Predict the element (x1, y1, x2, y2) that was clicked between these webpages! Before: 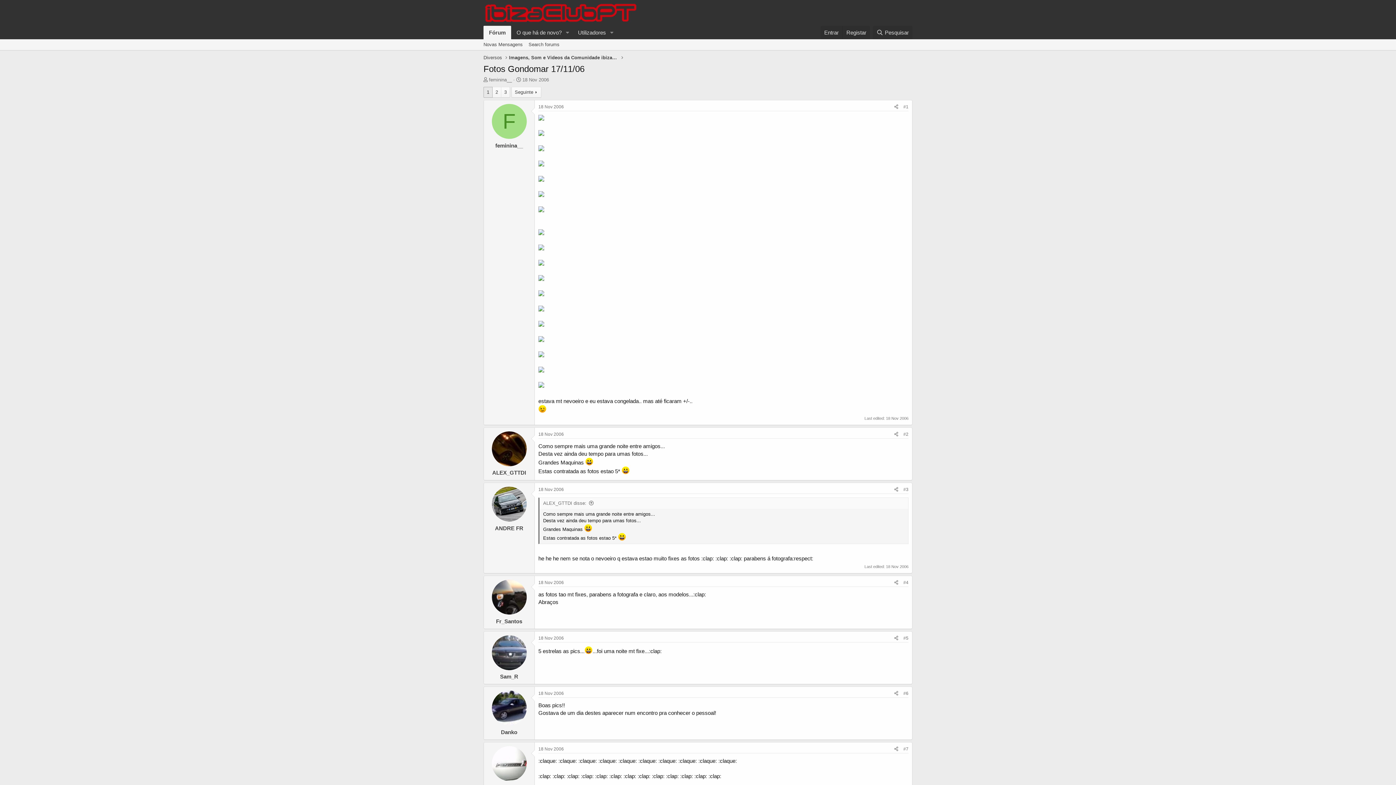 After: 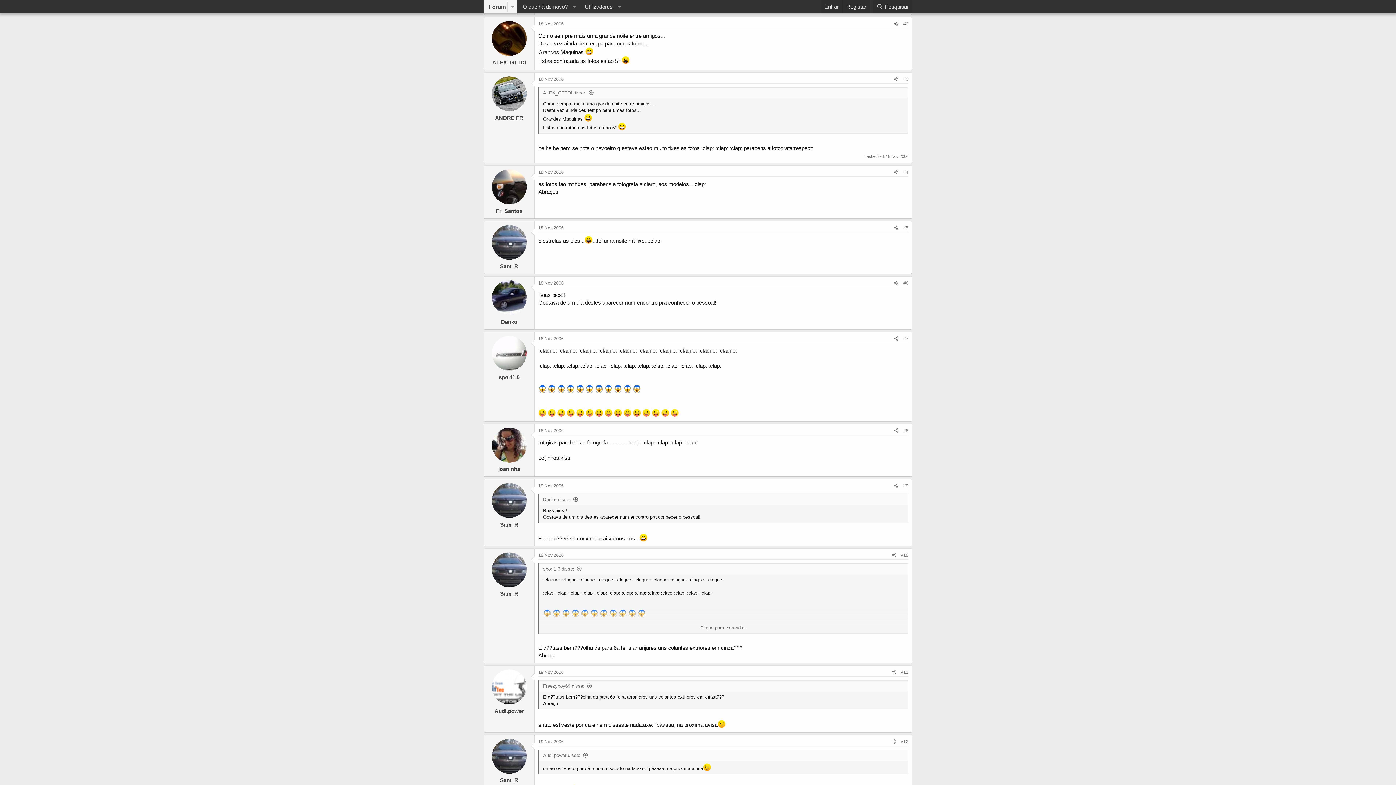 Action: label: #2 bbox: (903, 431, 908, 436)